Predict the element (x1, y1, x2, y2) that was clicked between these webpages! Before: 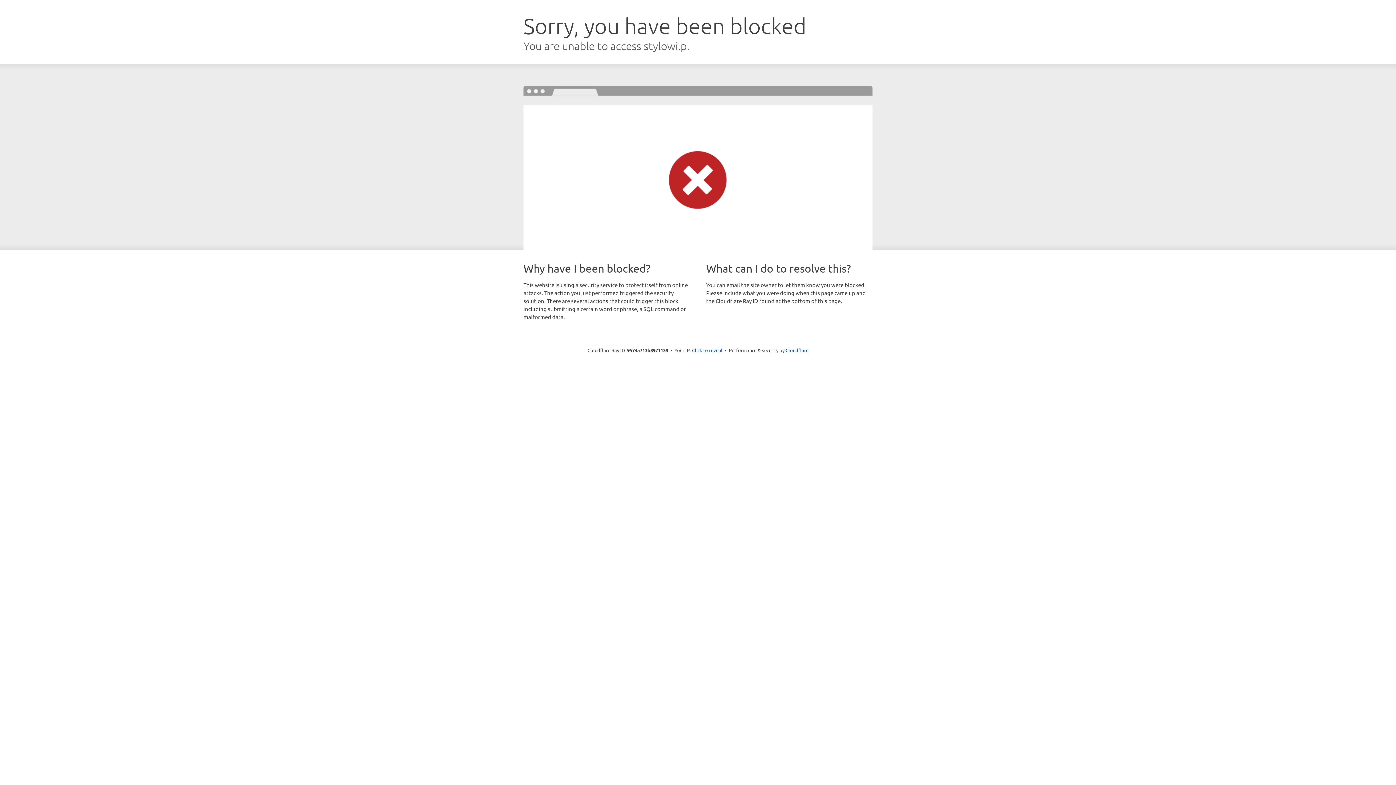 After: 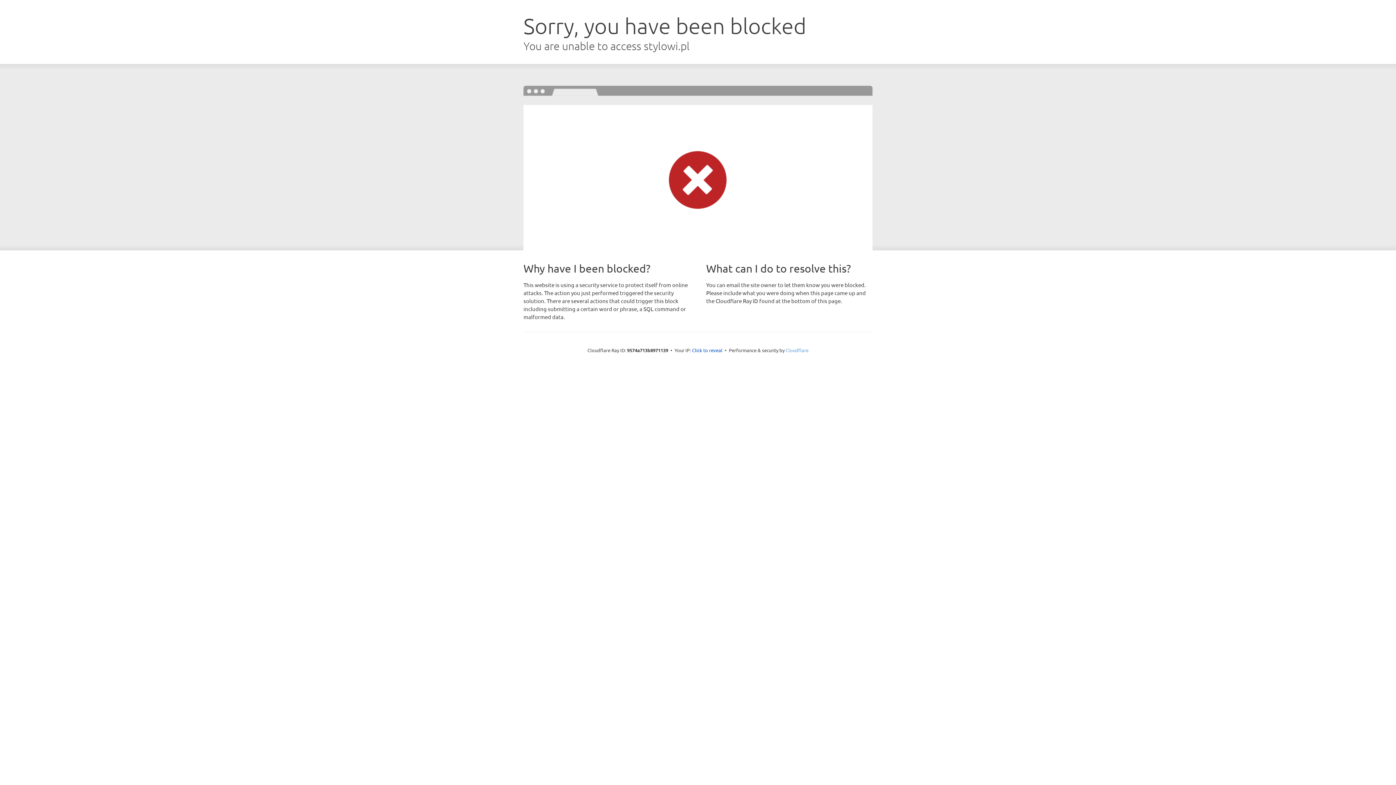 Action: bbox: (785, 347, 808, 353) label: Cloudflare